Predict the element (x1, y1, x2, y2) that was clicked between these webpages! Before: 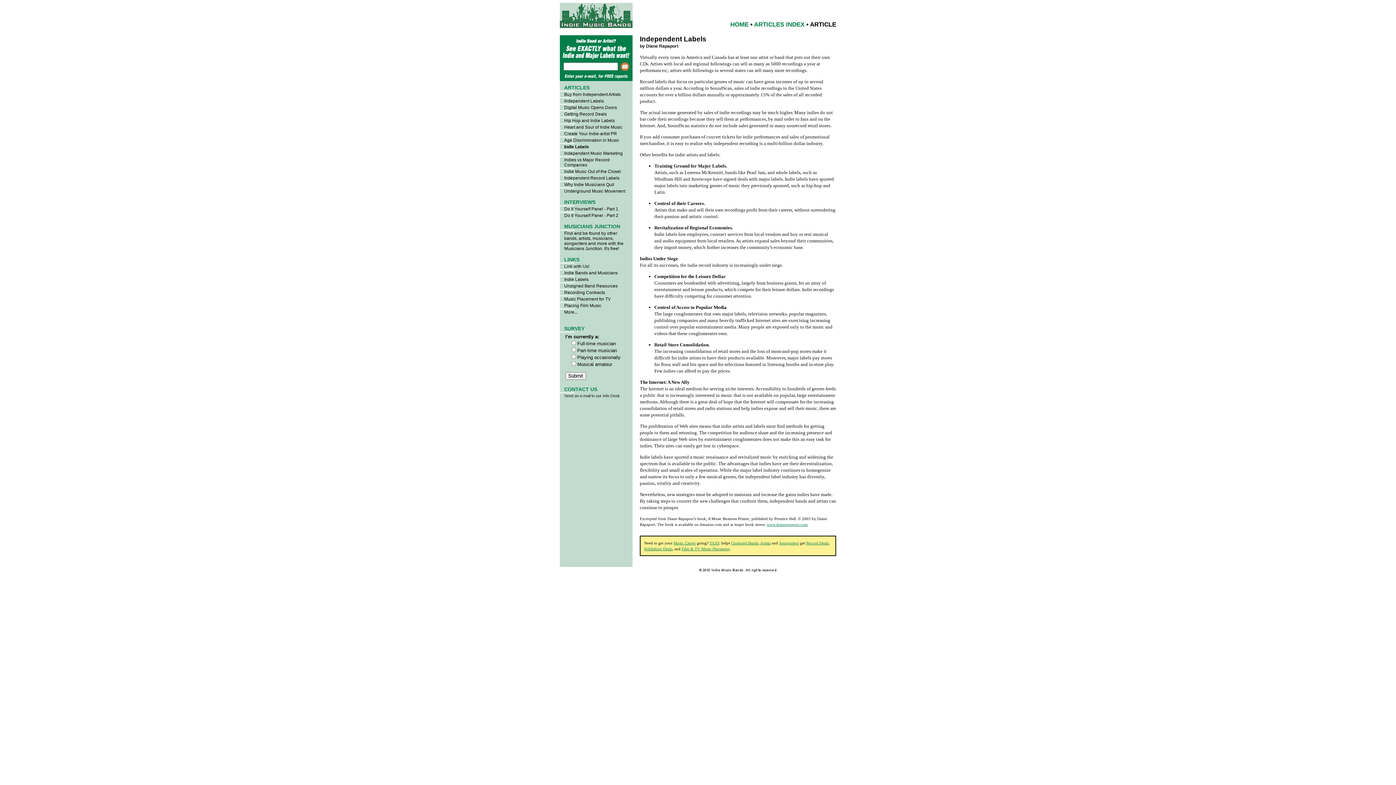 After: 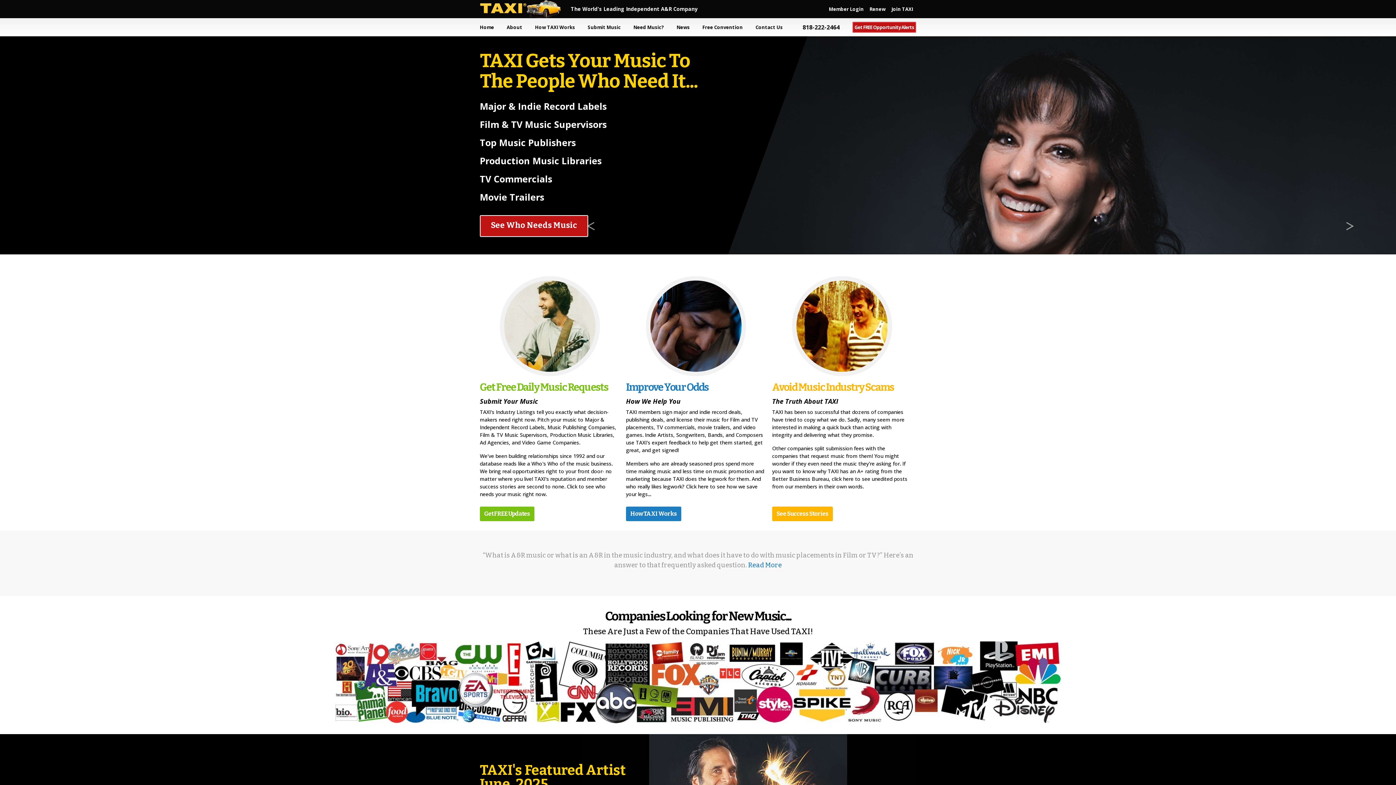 Action: bbox: (709, 541, 719, 545) label: TAXI